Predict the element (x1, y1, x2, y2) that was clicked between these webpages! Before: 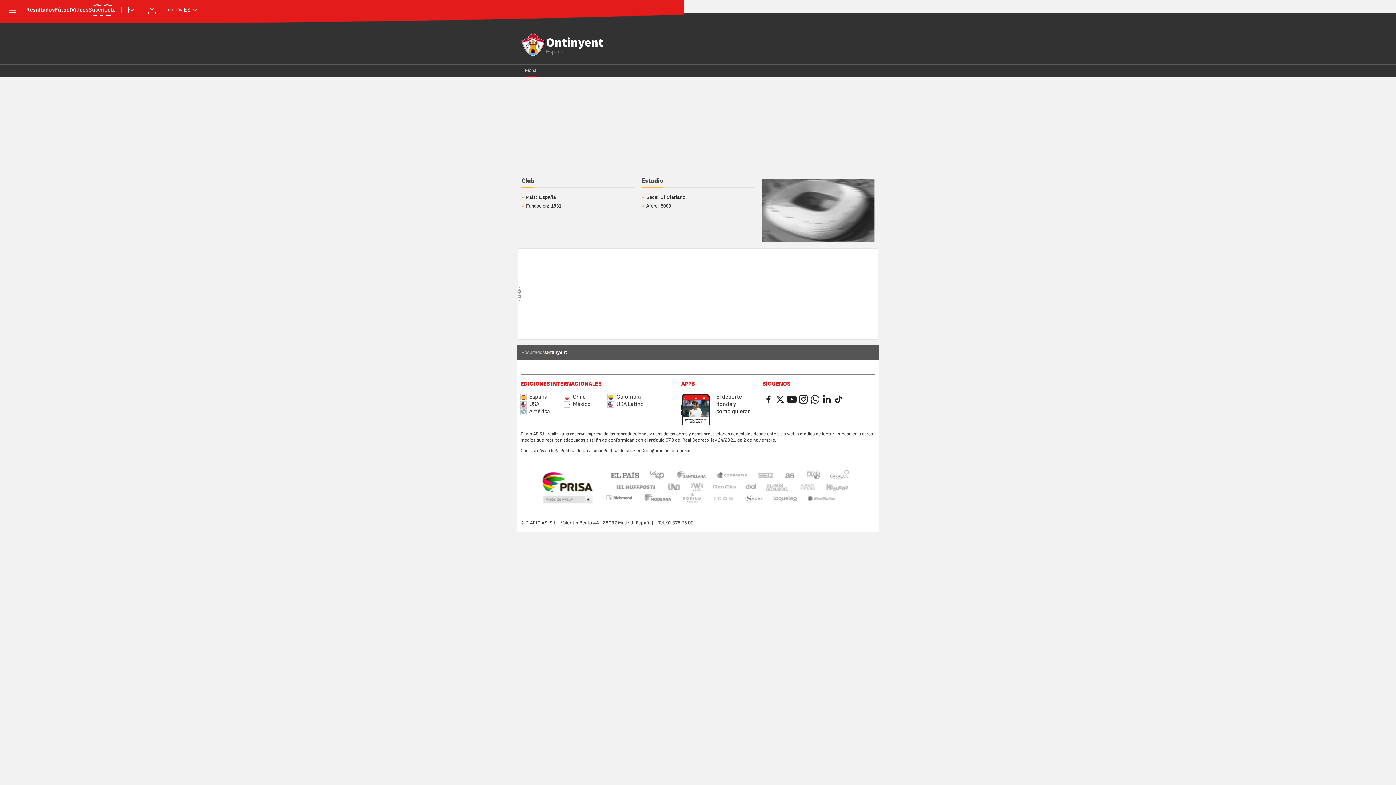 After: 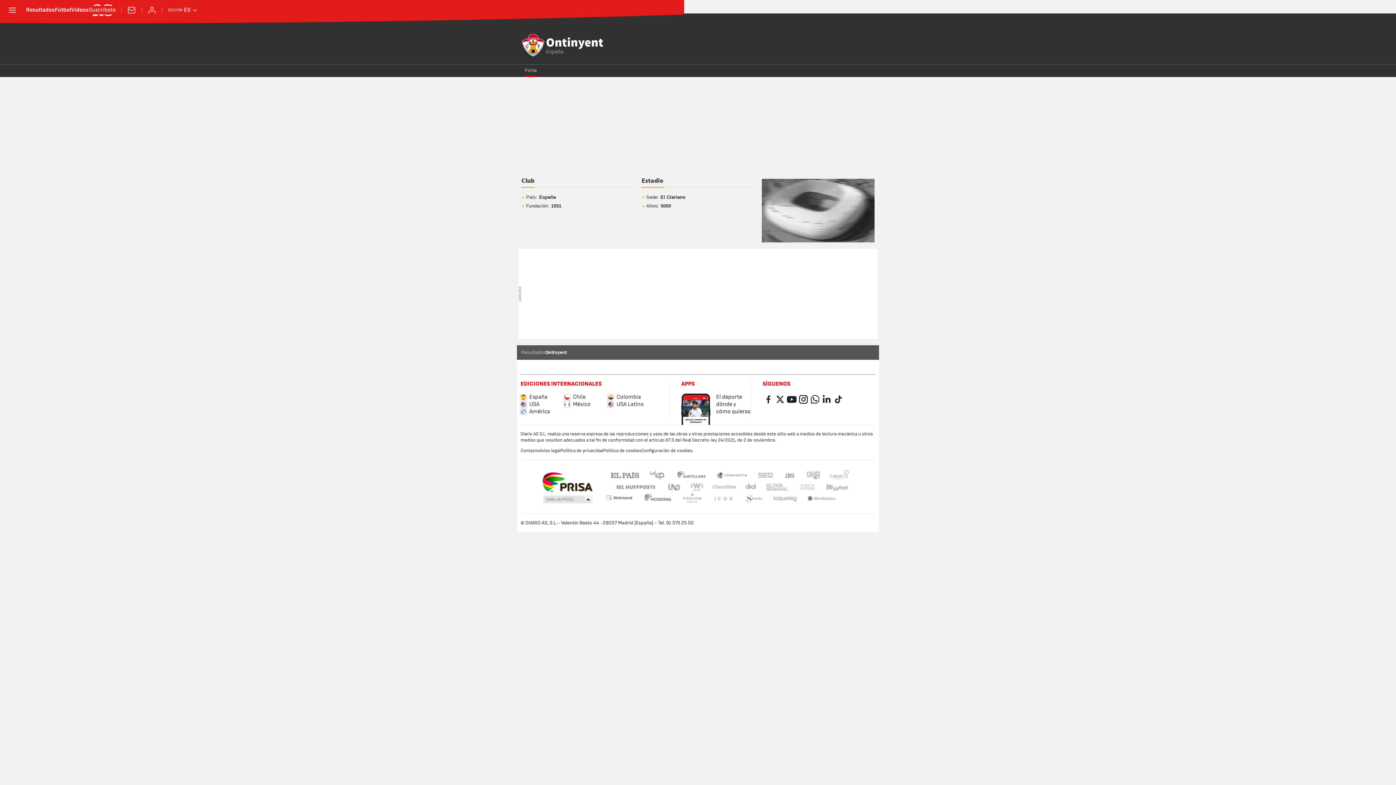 Action: label: S moda bbox: (743, 494, 764, 503)